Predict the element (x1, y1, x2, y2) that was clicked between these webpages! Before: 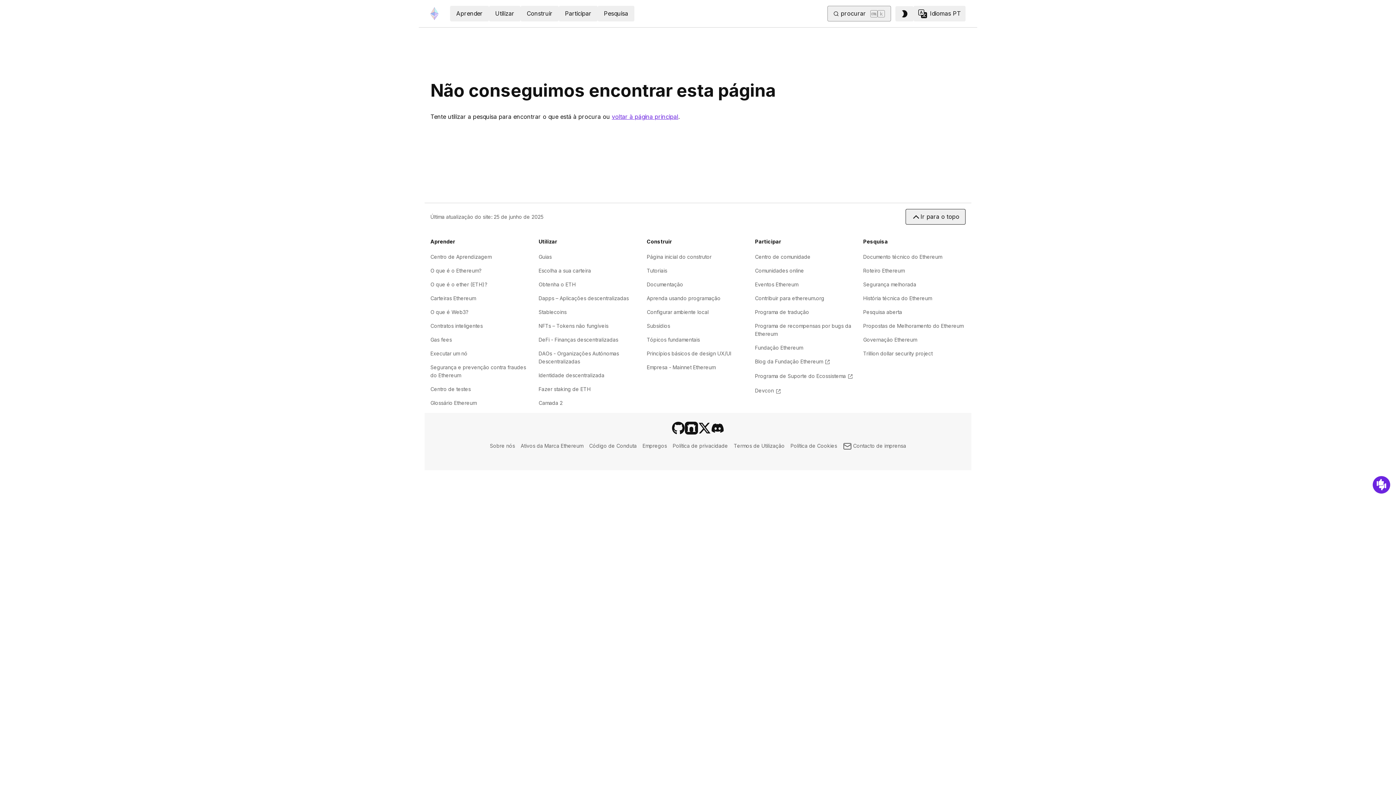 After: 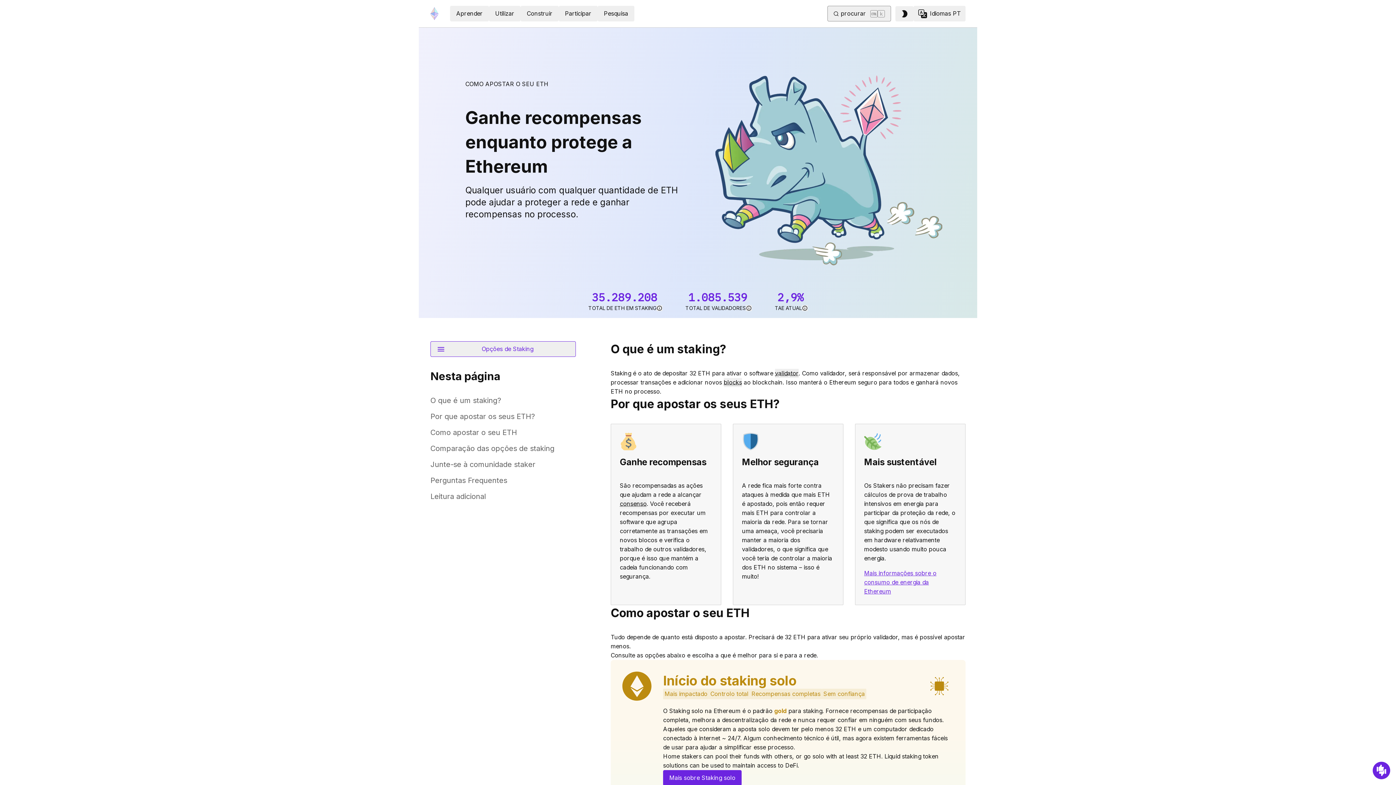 Action: bbox: (538, 386, 590, 392) label: Fazer staking de ETH